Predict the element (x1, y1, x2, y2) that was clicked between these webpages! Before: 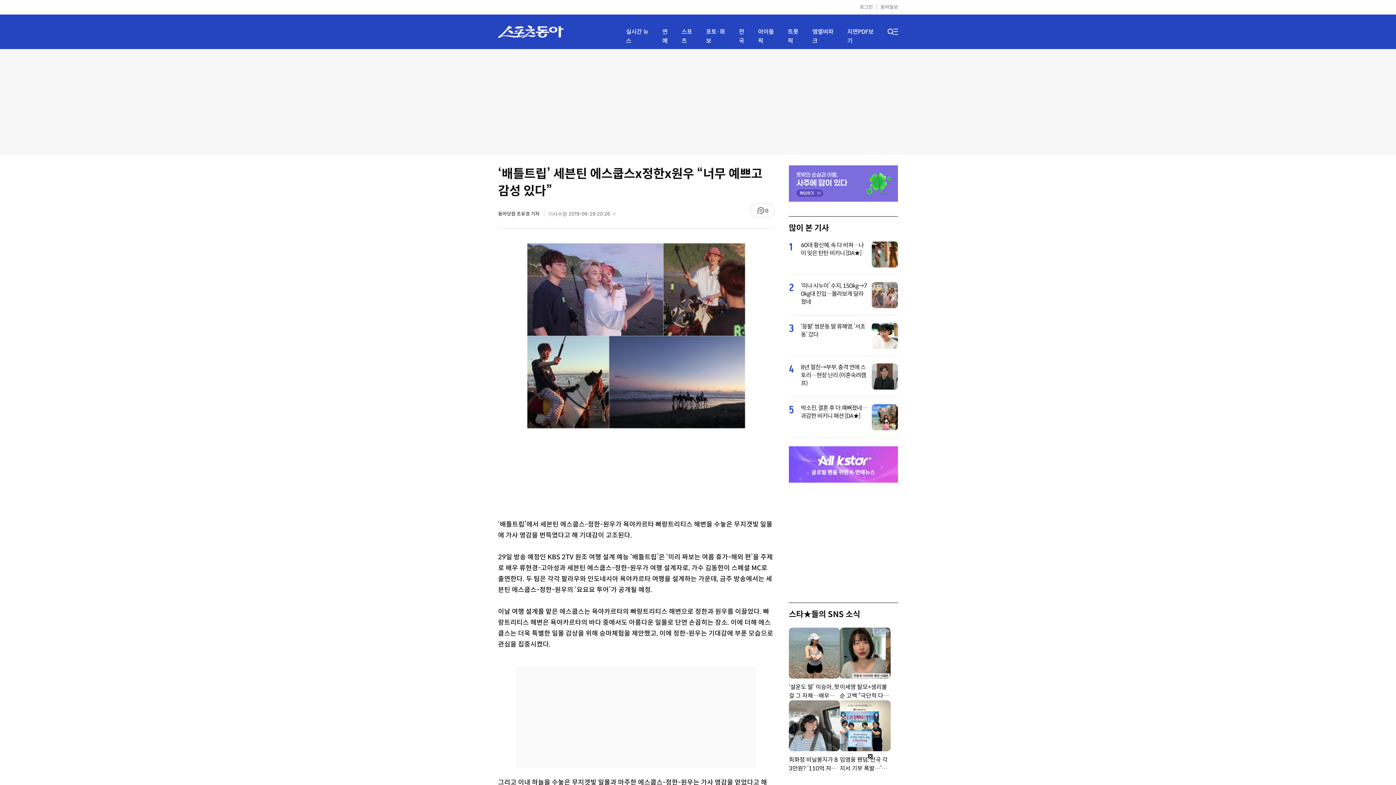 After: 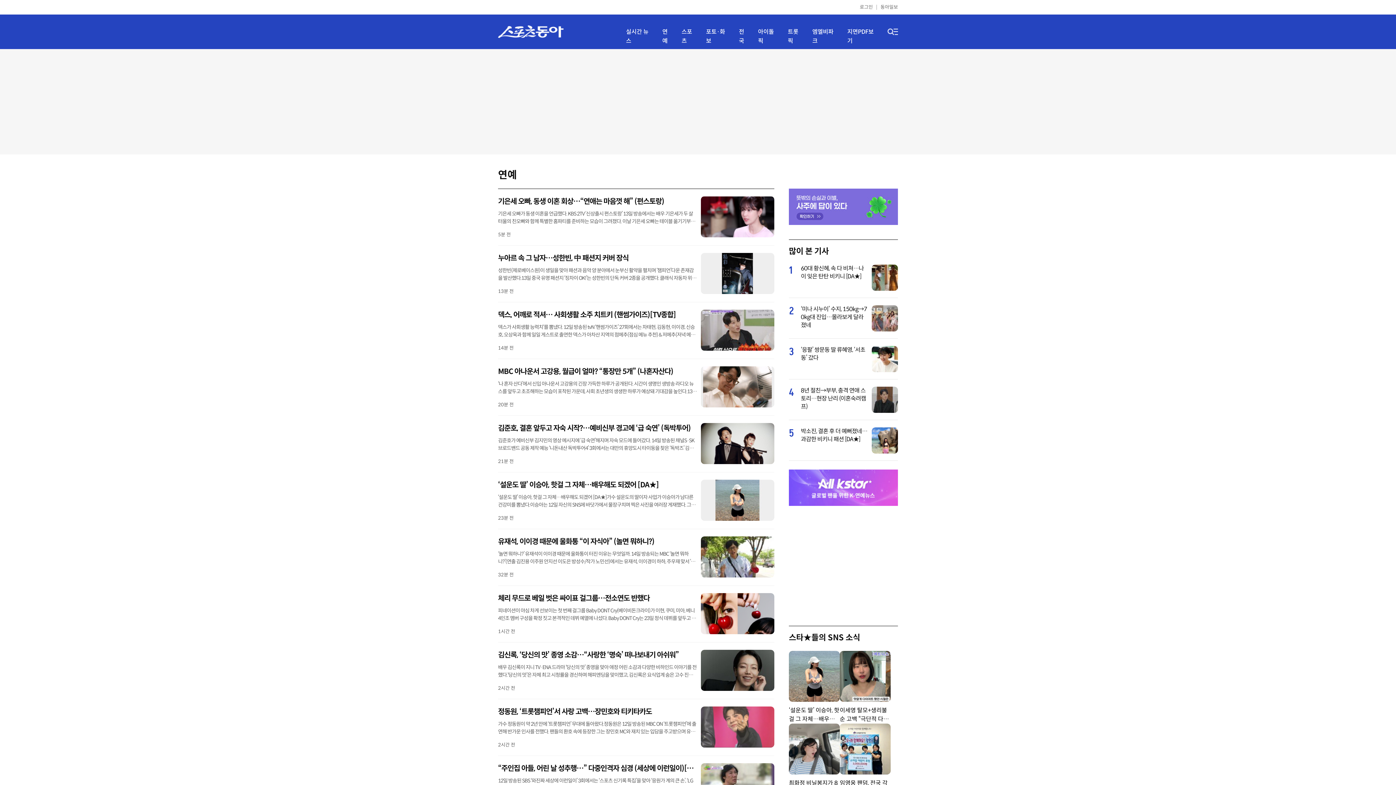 Action: bbox: (662, 27, 672, 45) label: 연예